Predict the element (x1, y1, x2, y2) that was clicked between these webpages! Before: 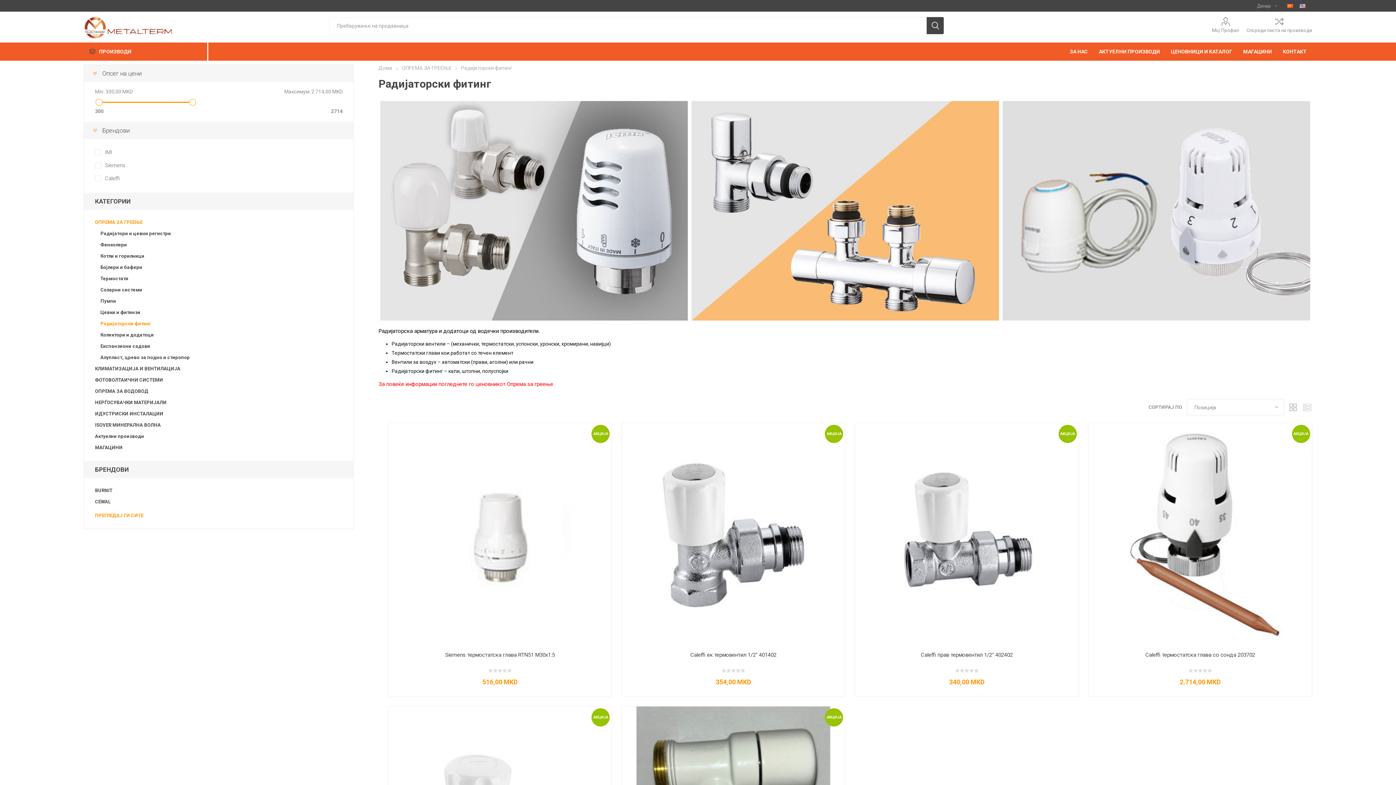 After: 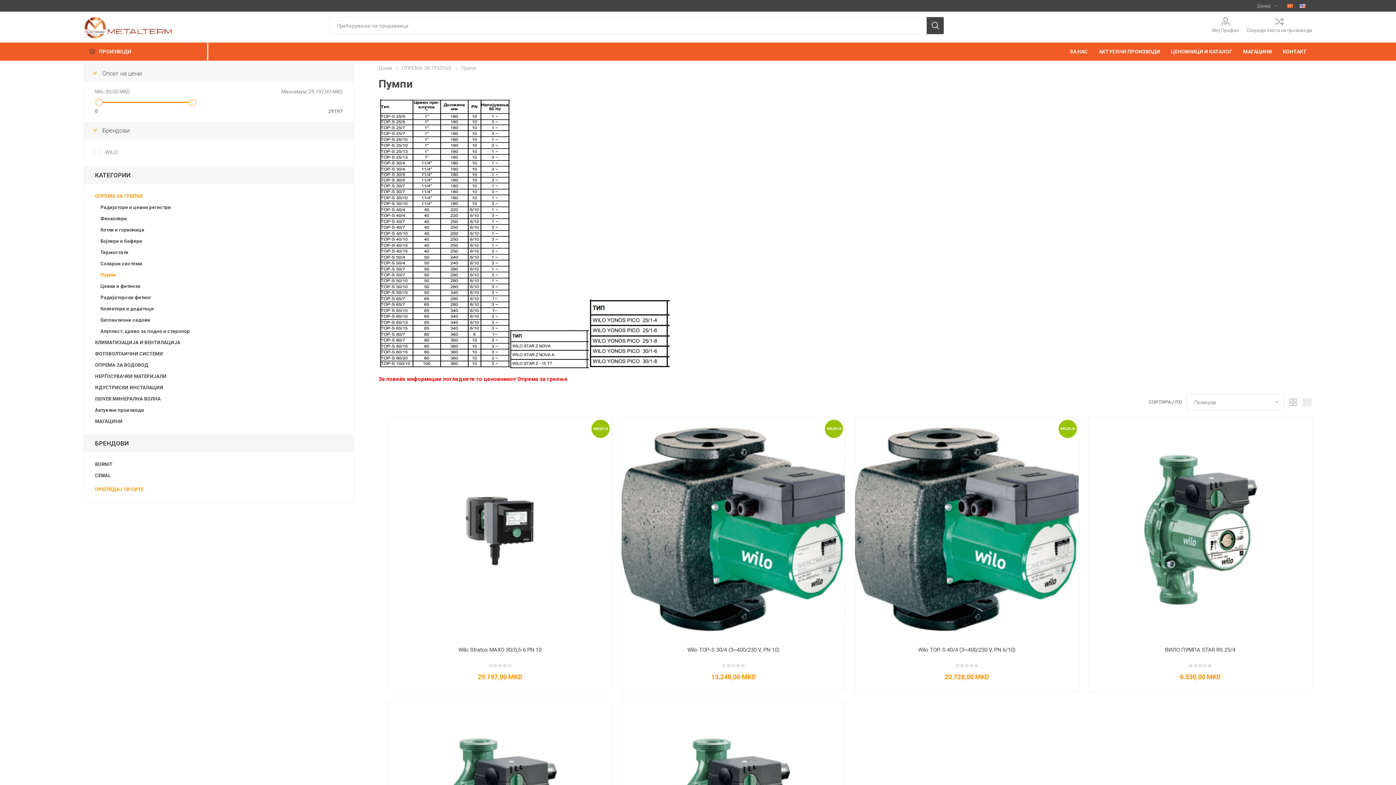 Action: label: Пумпи bbox: (100, 295, 116, 306)